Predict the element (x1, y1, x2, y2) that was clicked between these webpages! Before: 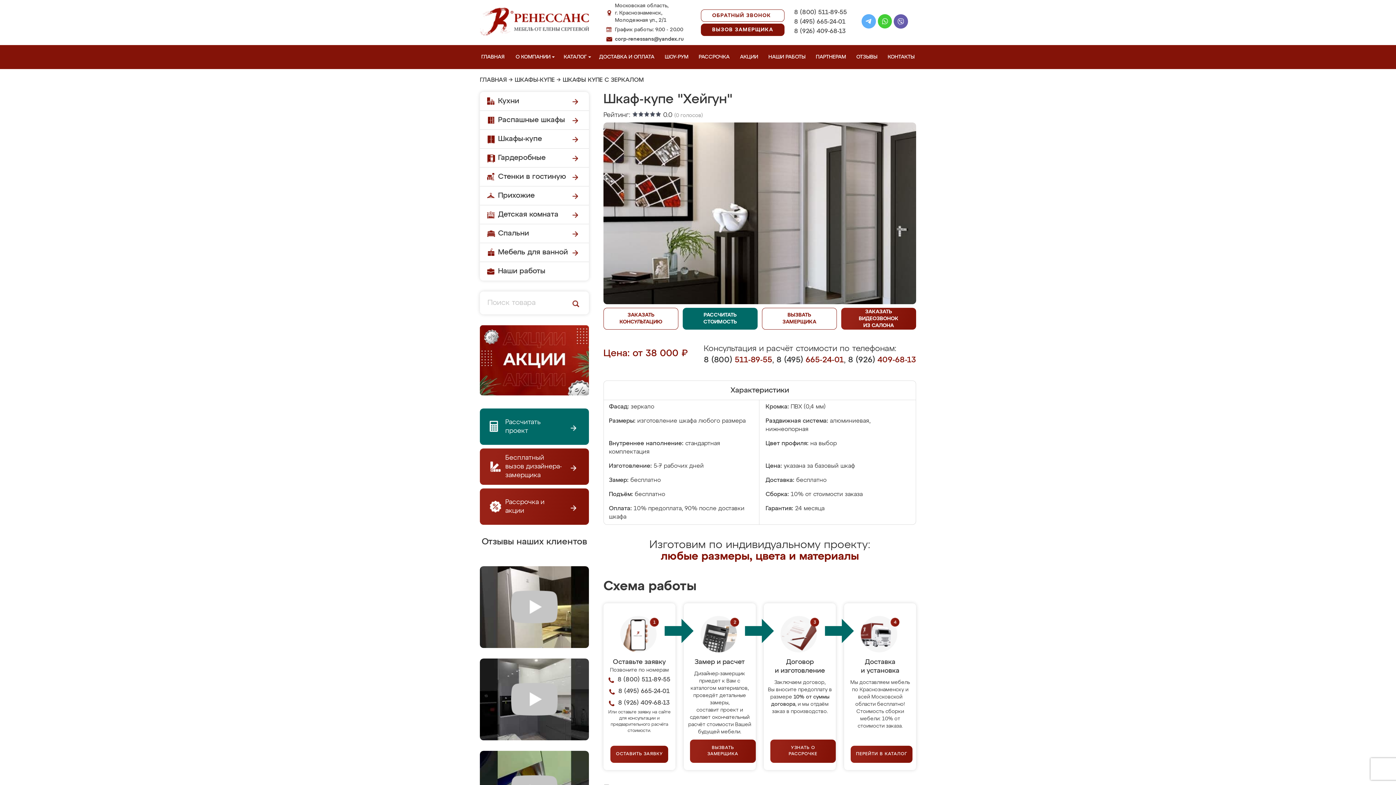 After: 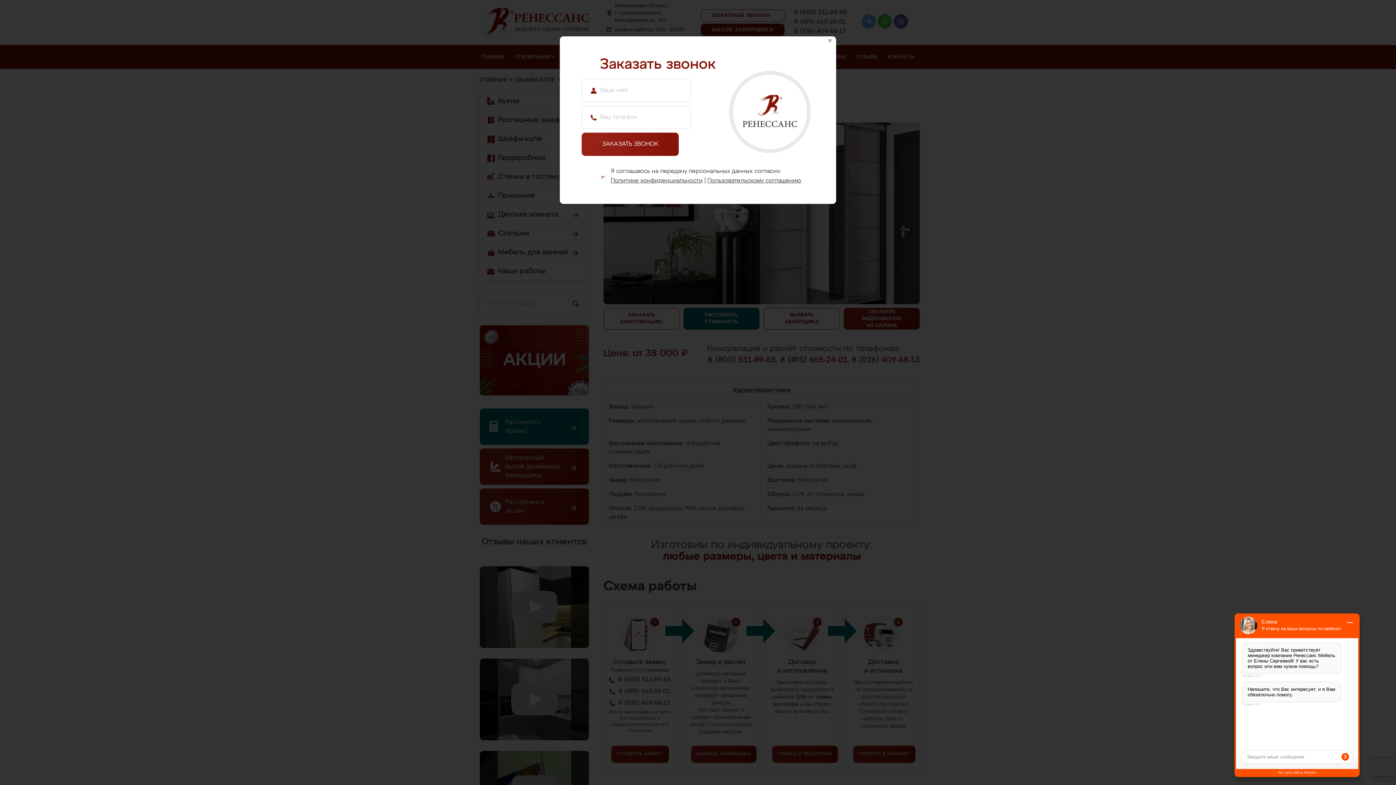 Action: bbox: (701, 9, 784, 21) label: ОБРАТНЫЙ ЗВОНОК